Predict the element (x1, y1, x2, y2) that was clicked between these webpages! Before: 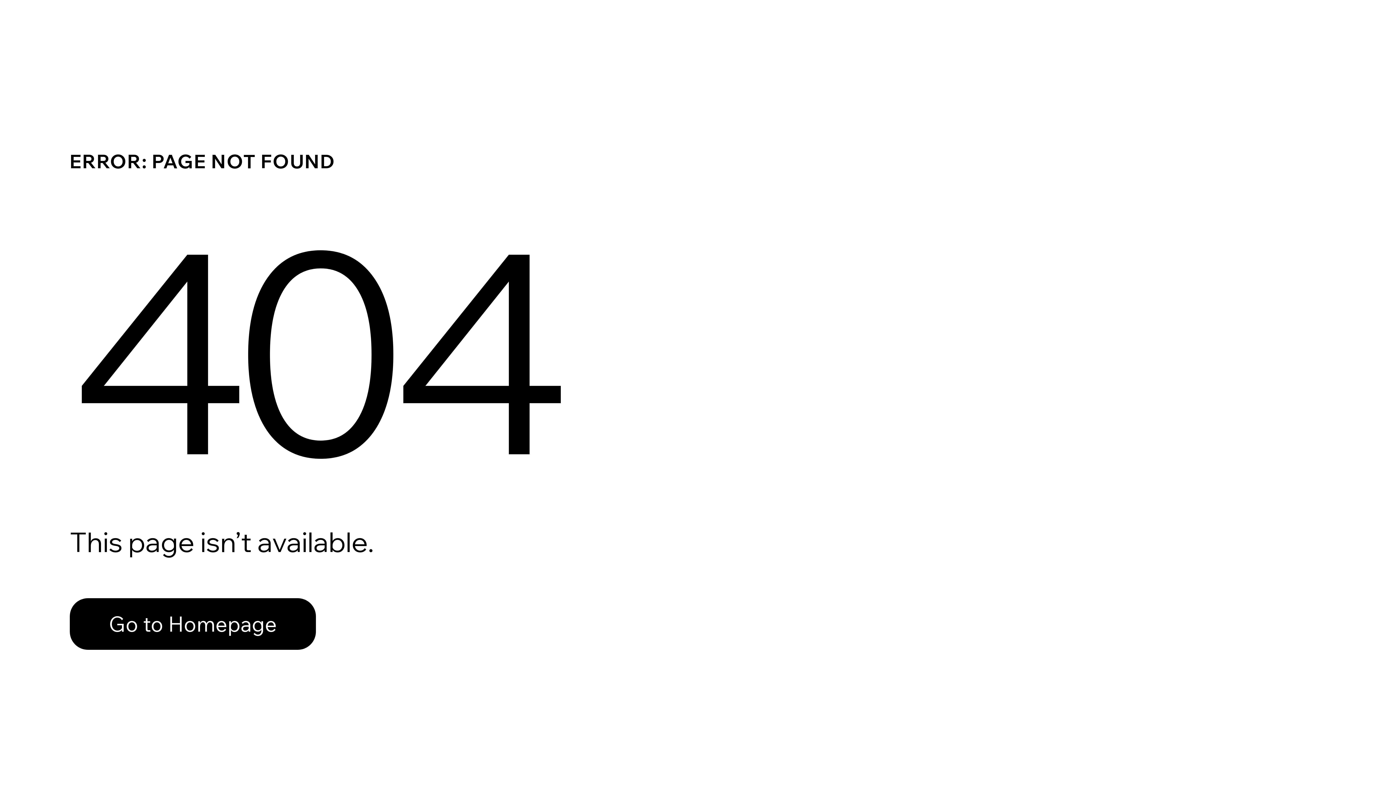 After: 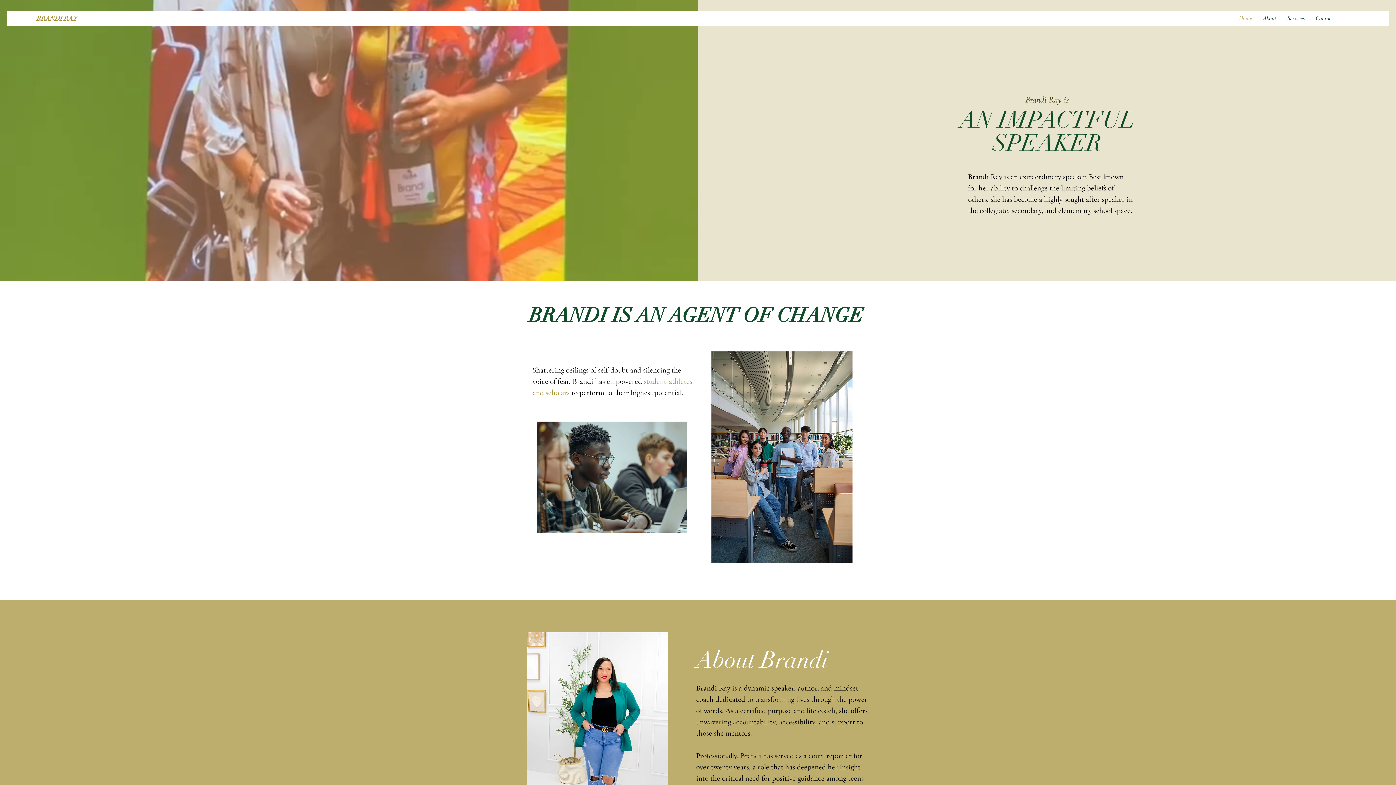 Action: label: Go to Homepage bbox: (69, 598, 316, 650)